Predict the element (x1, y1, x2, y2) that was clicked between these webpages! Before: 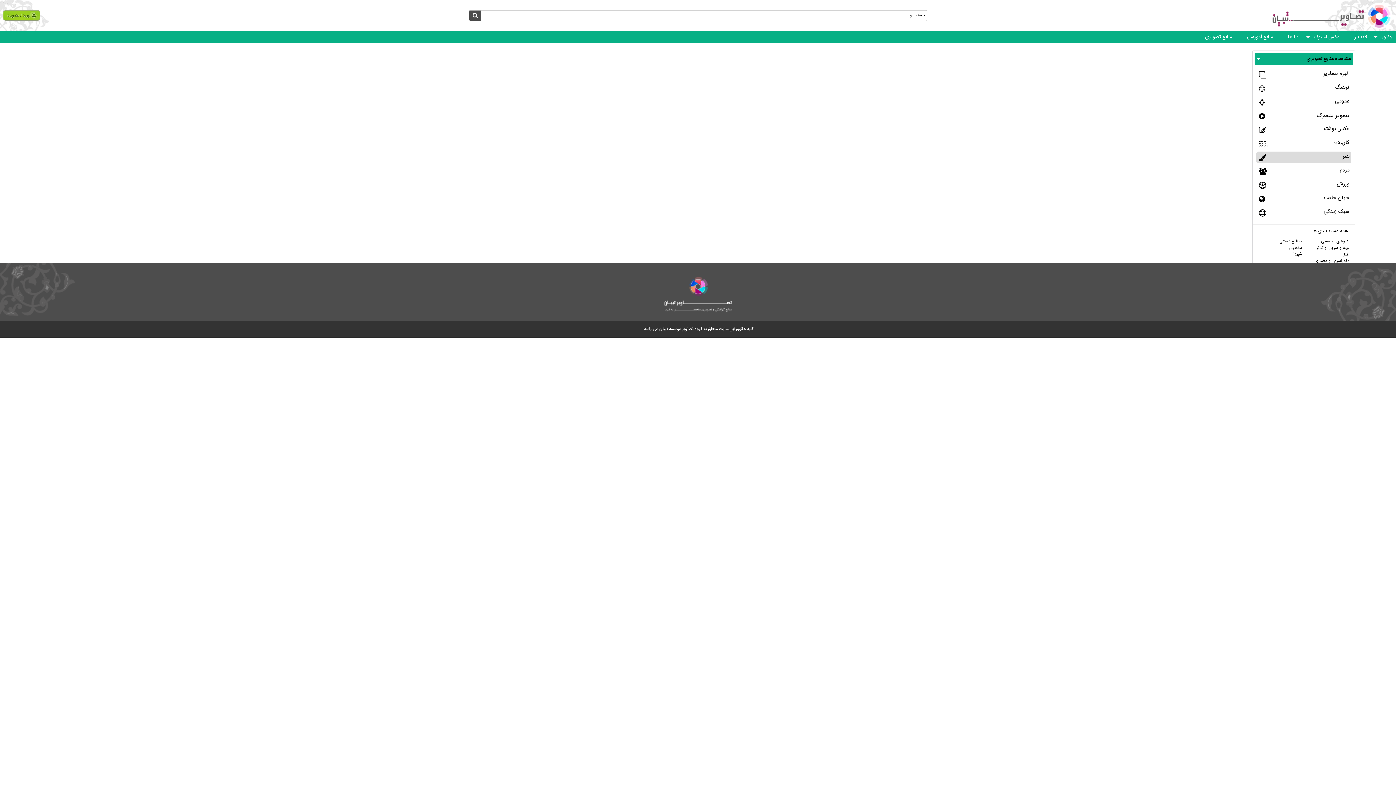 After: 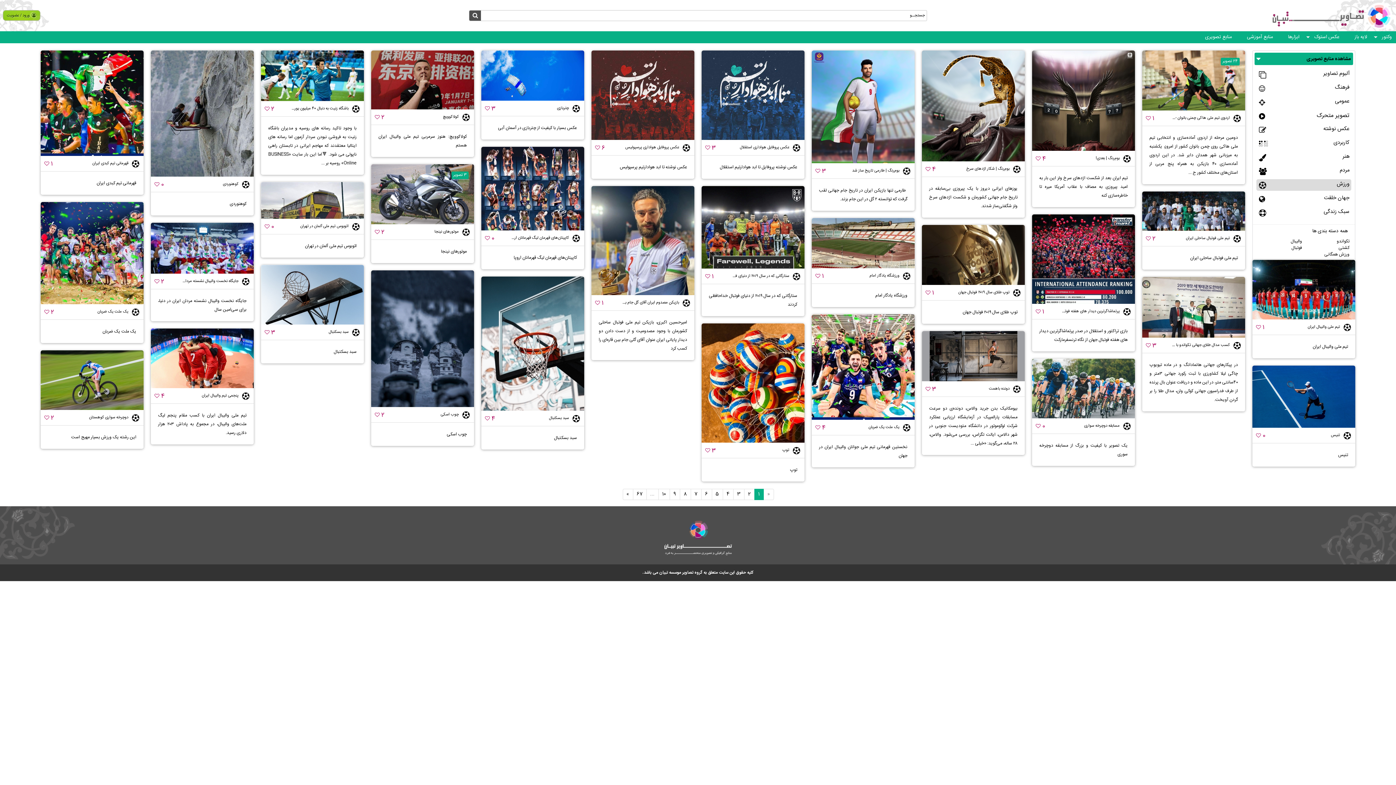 Action: label: ورزش bbox: (1256, 179, 1351, 190)